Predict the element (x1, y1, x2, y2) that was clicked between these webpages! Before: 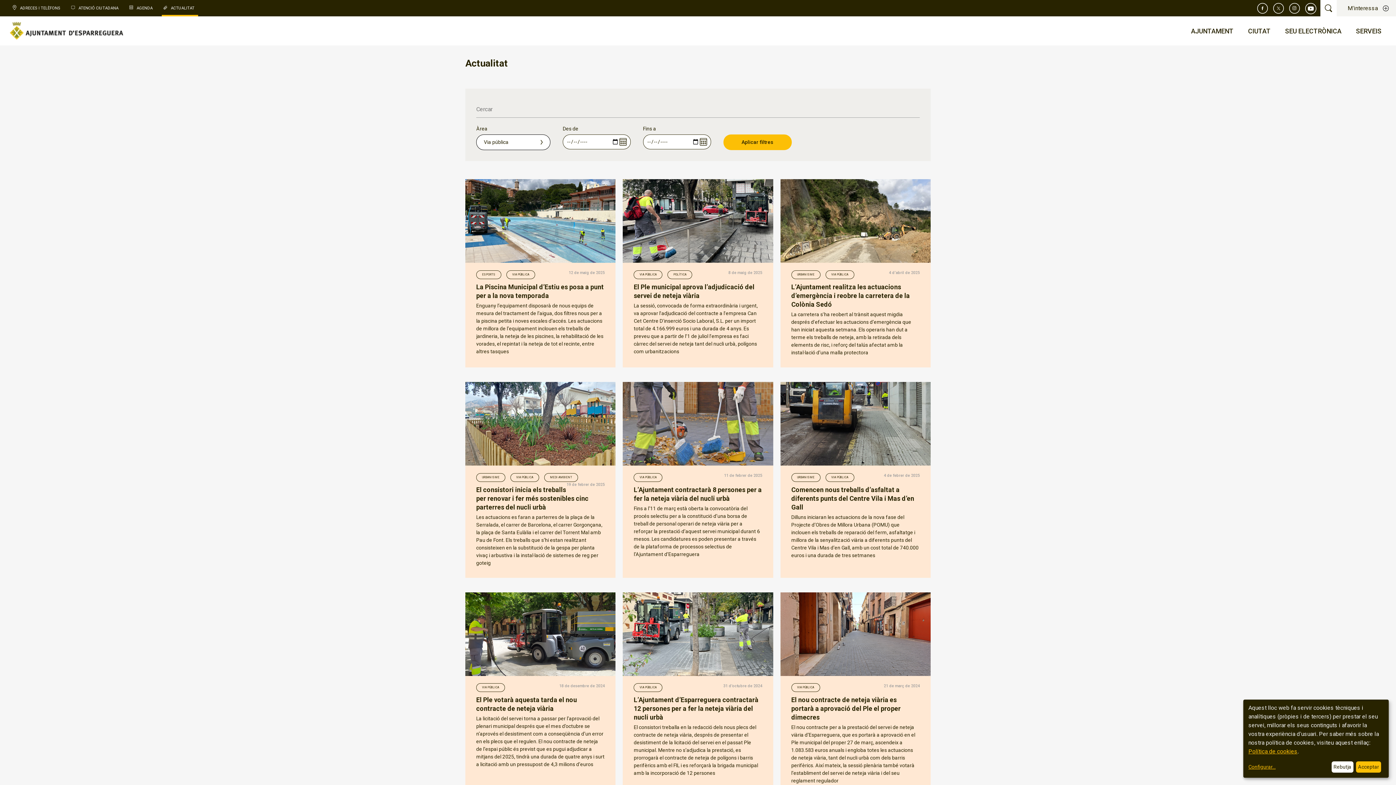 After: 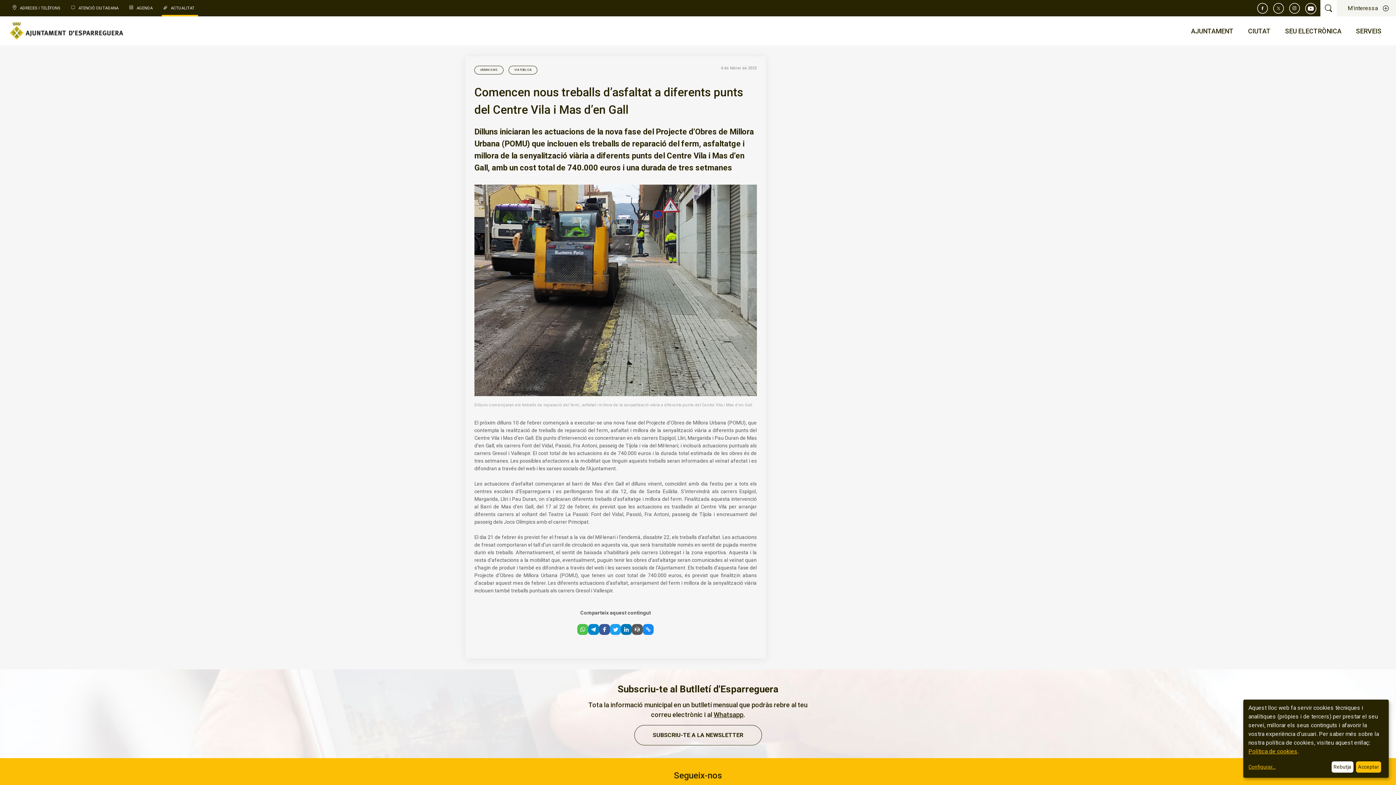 Action: bbox: (780, 460, 930, 467)